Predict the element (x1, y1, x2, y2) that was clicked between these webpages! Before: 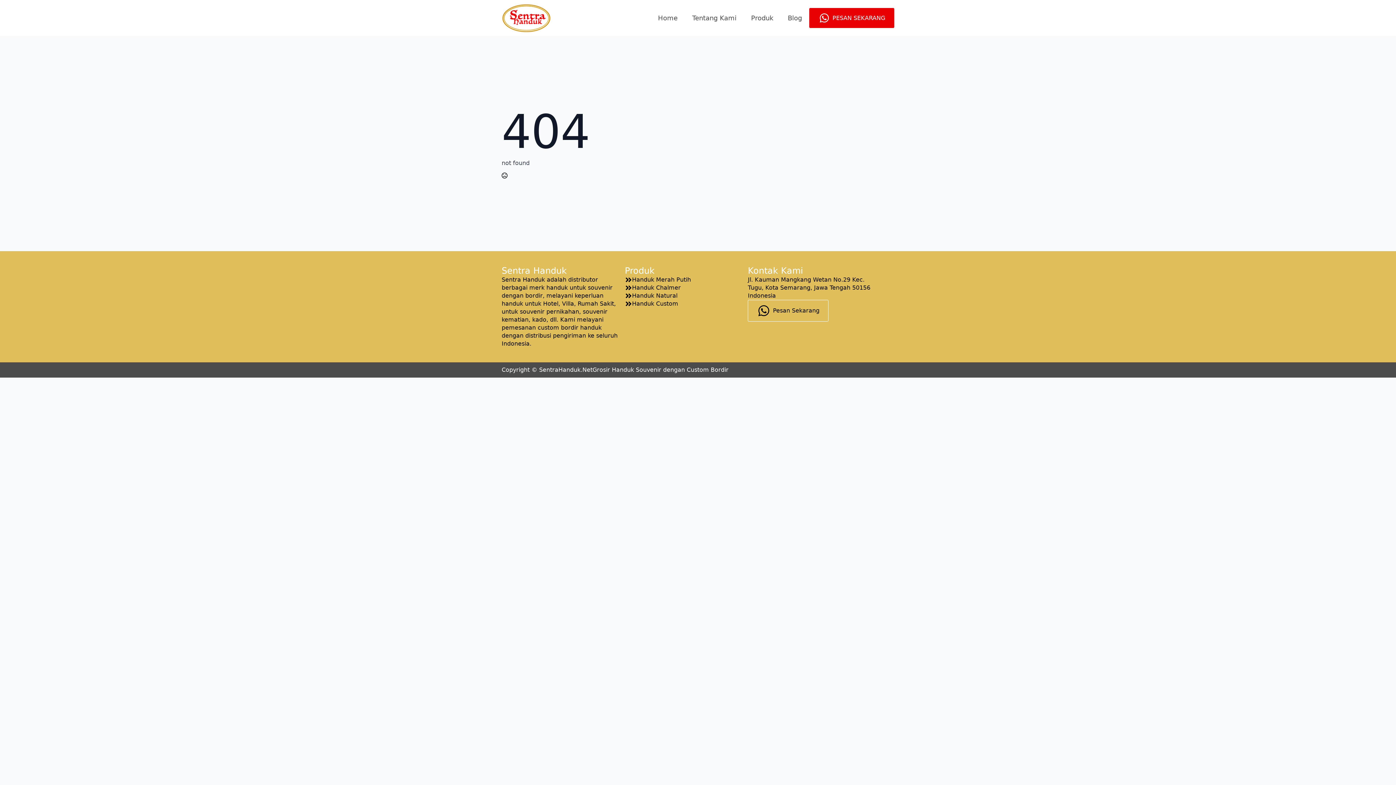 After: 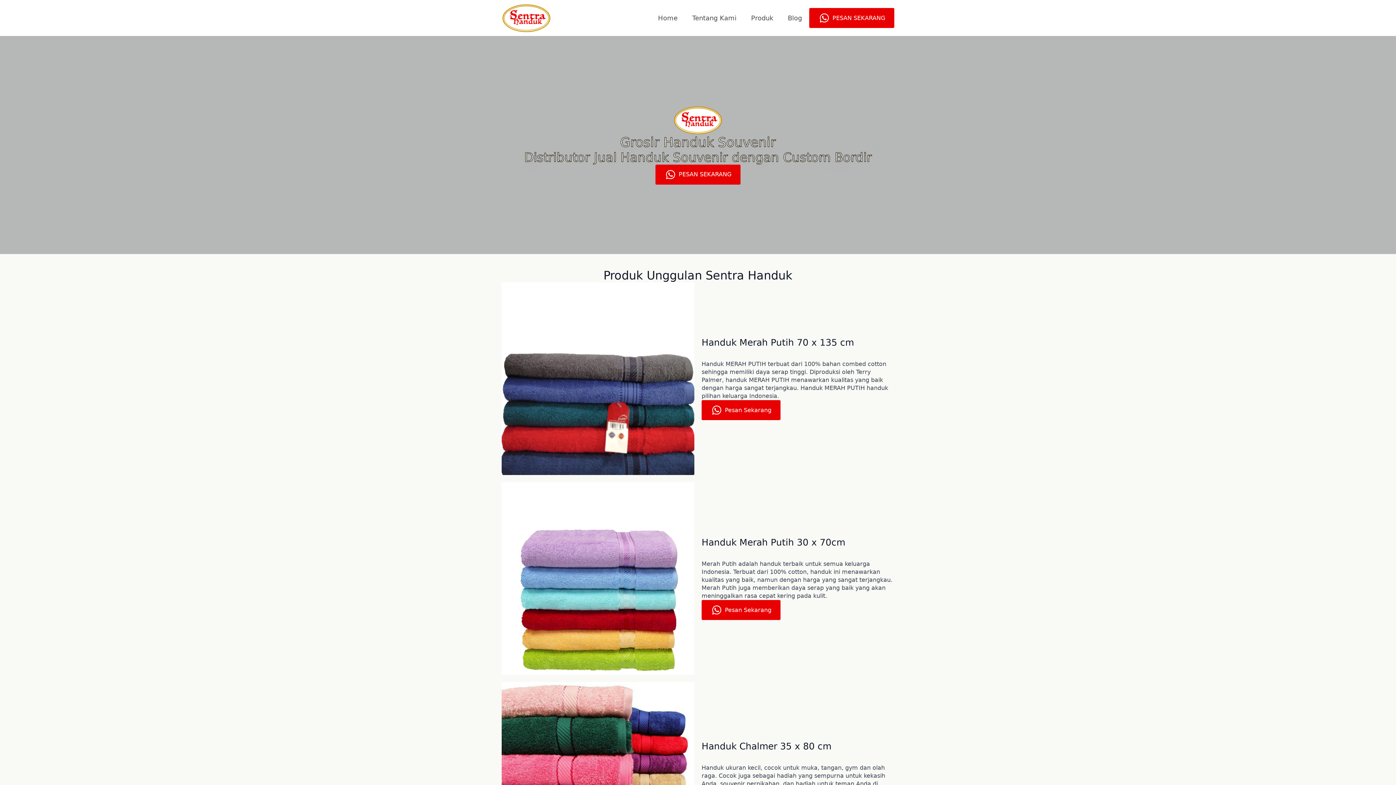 Action: bbox: (592, 366, 728, 374) label: Grosir Handuk Souvenir dengan Custom Bordir